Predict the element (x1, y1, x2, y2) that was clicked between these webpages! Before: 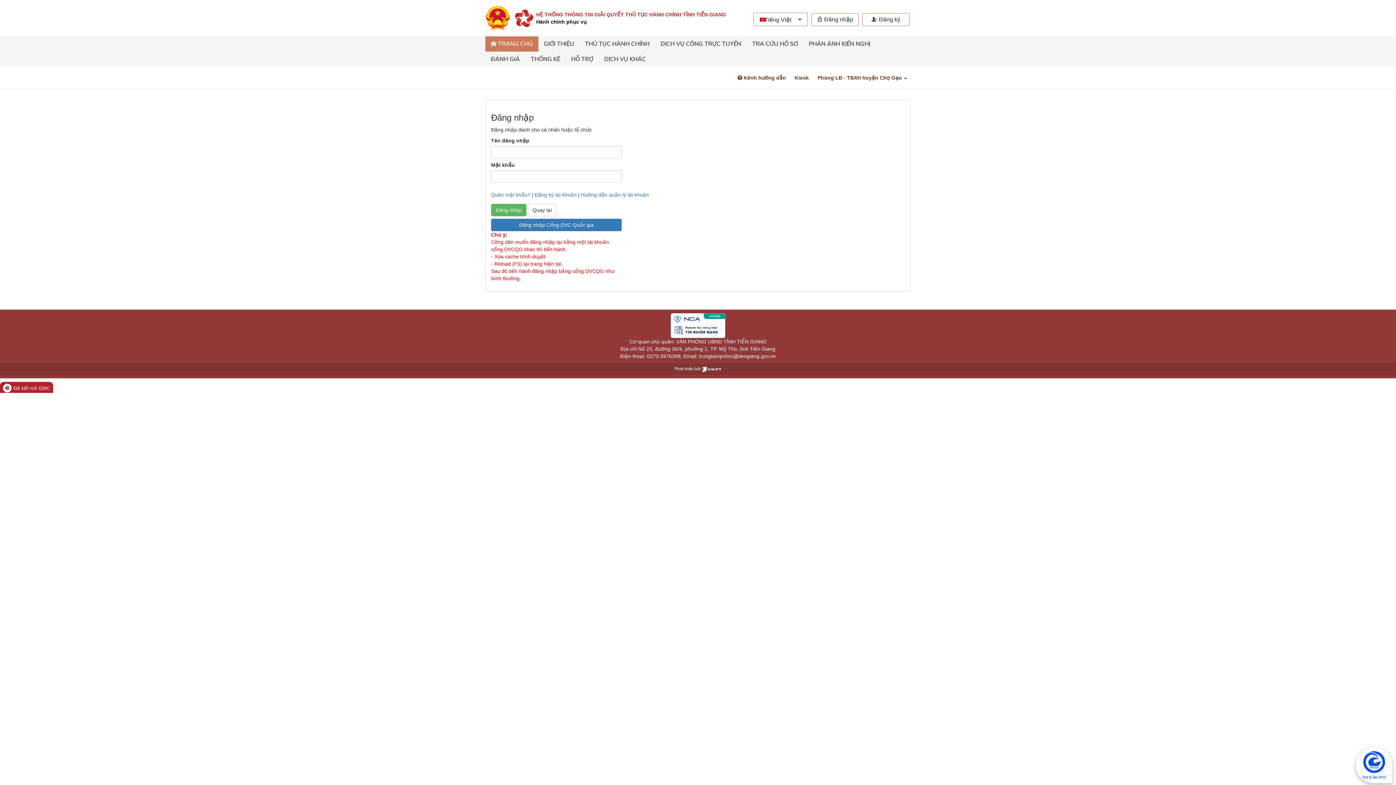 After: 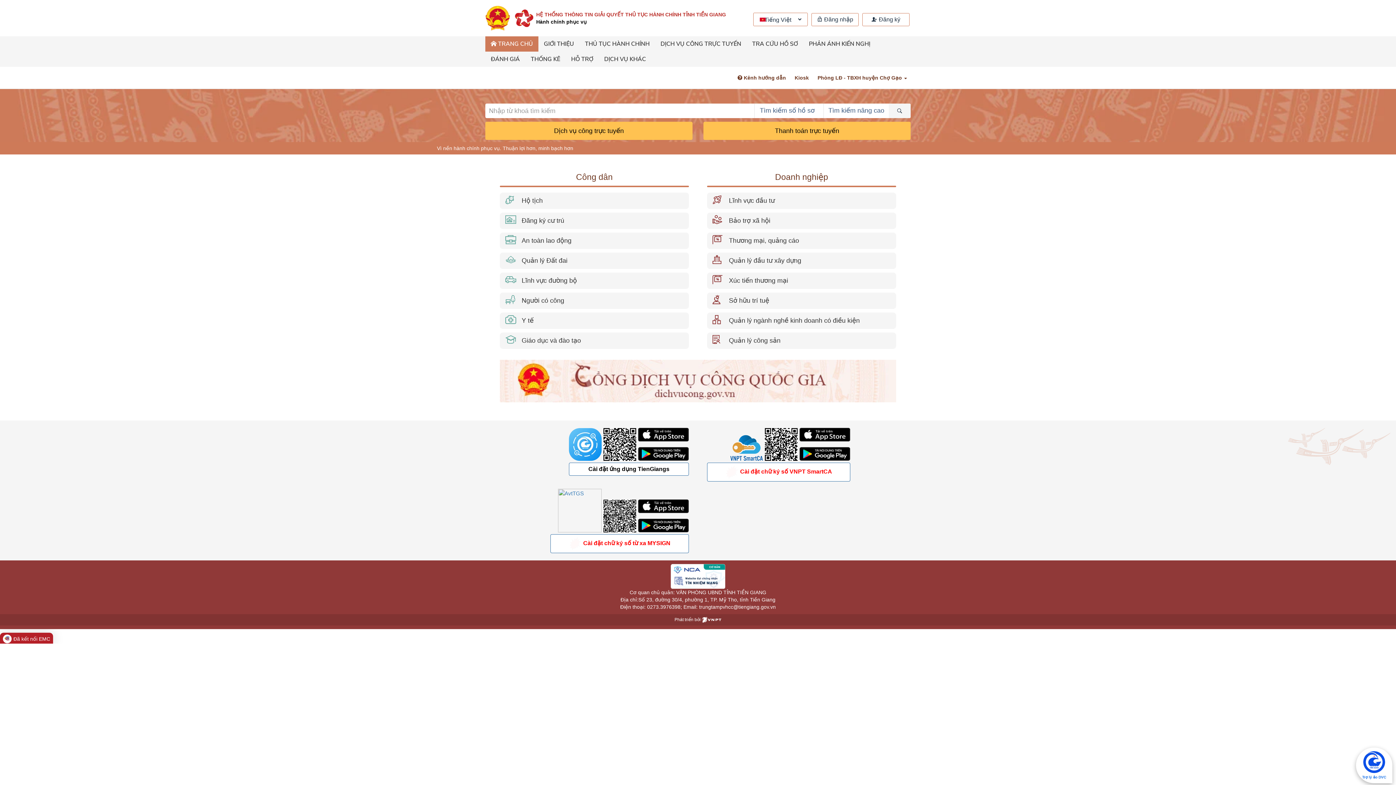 Action: label:  TRANG CHỦ bbox: (485, 36, 538, 51)